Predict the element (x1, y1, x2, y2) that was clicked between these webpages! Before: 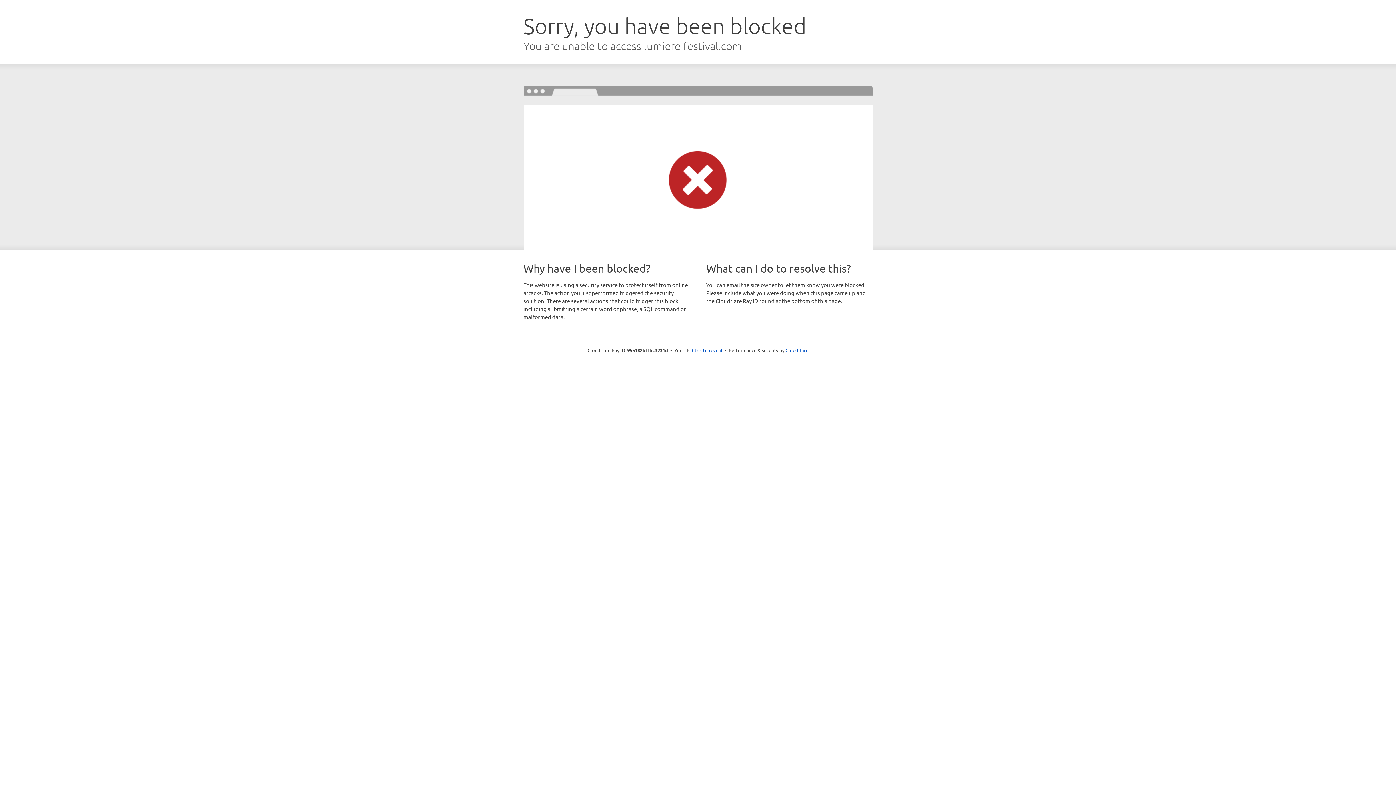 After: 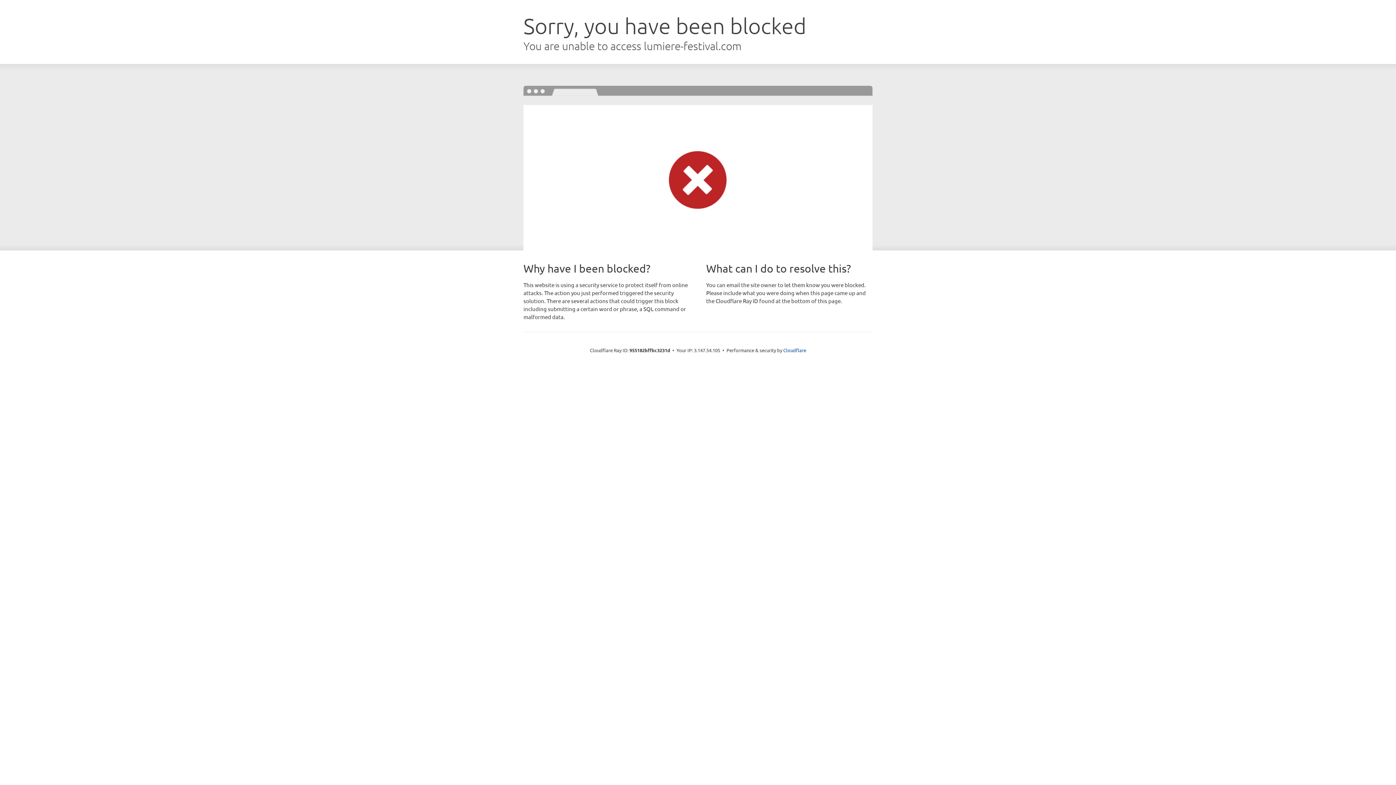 Action: label: Click to reveal bbox: (692, 346, 722, 353)